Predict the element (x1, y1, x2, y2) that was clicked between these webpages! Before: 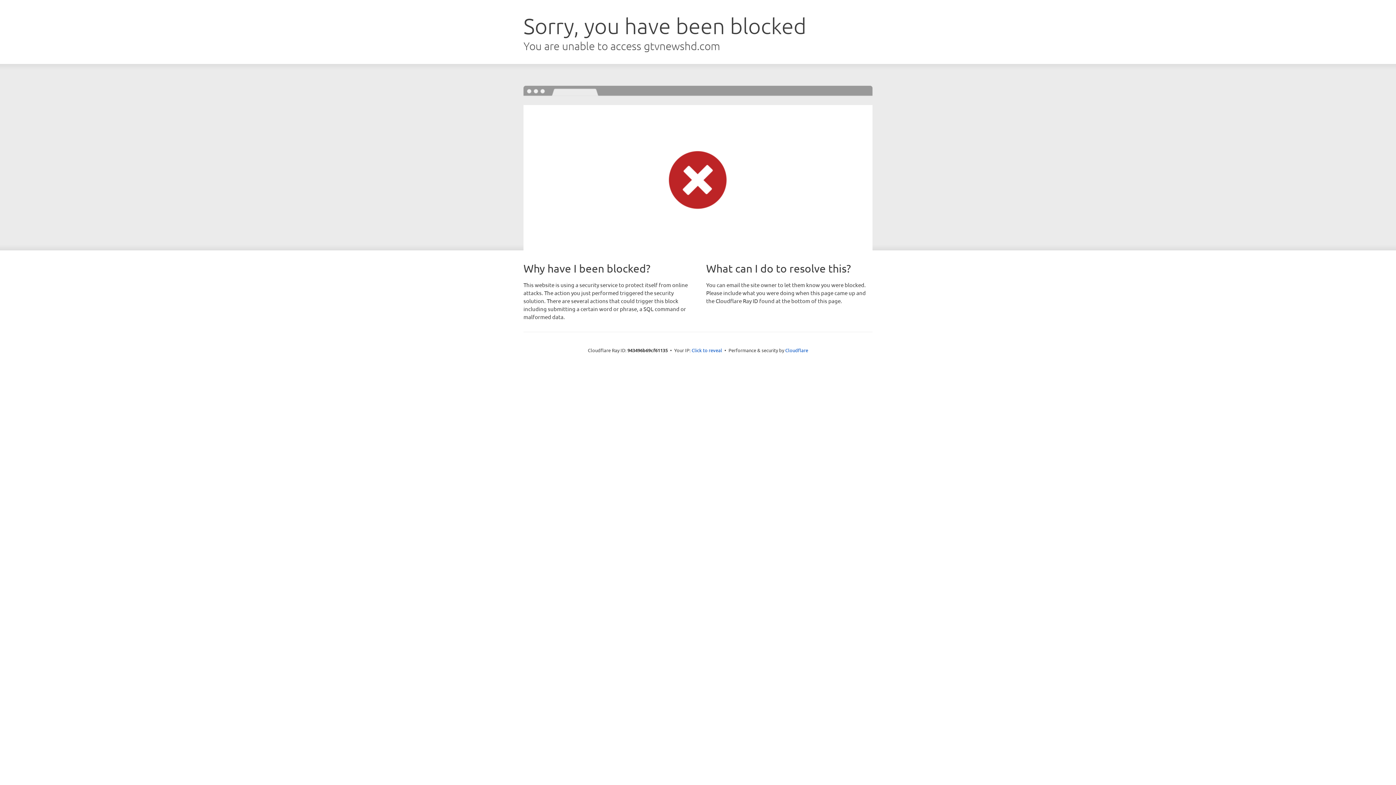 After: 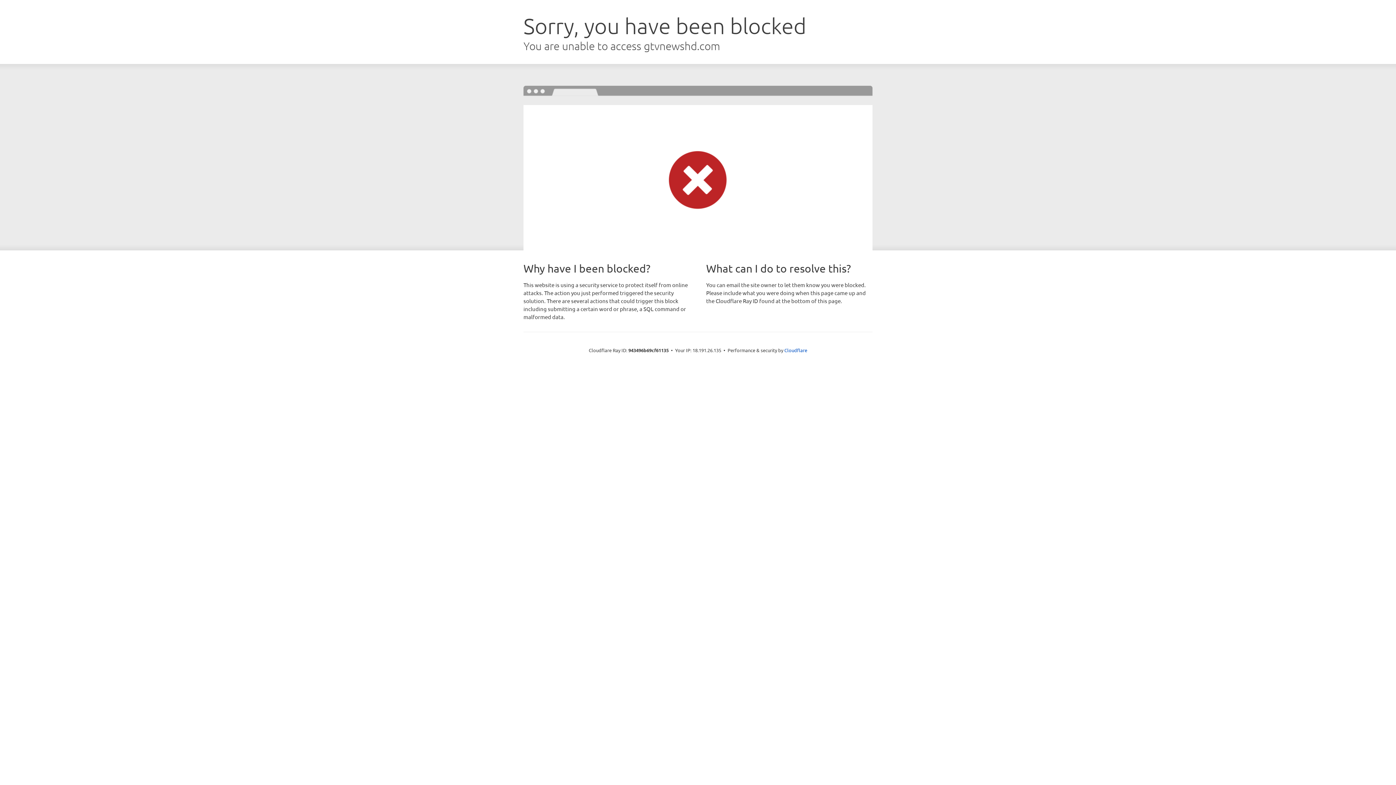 Action: bbox: (691, 346, 722, 353) label: Click to reveal